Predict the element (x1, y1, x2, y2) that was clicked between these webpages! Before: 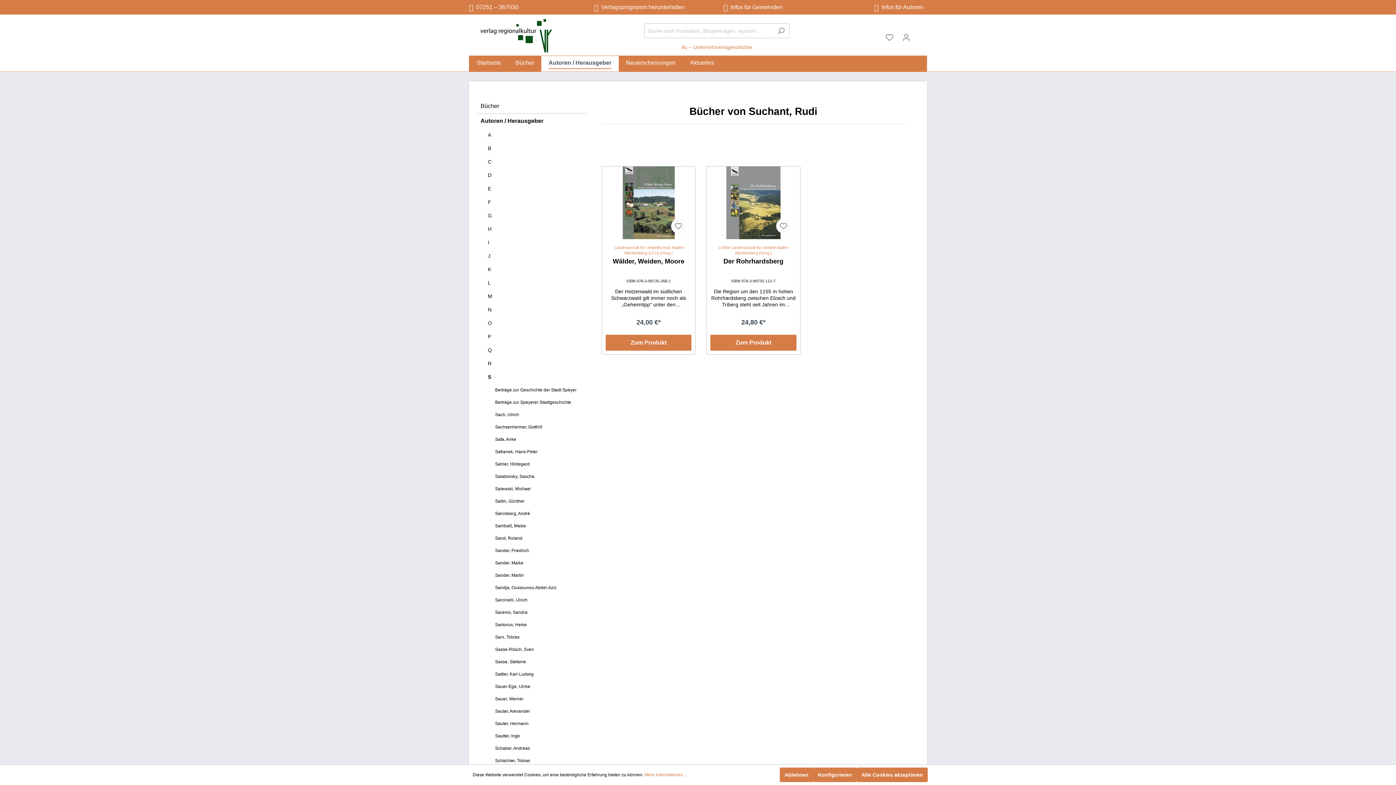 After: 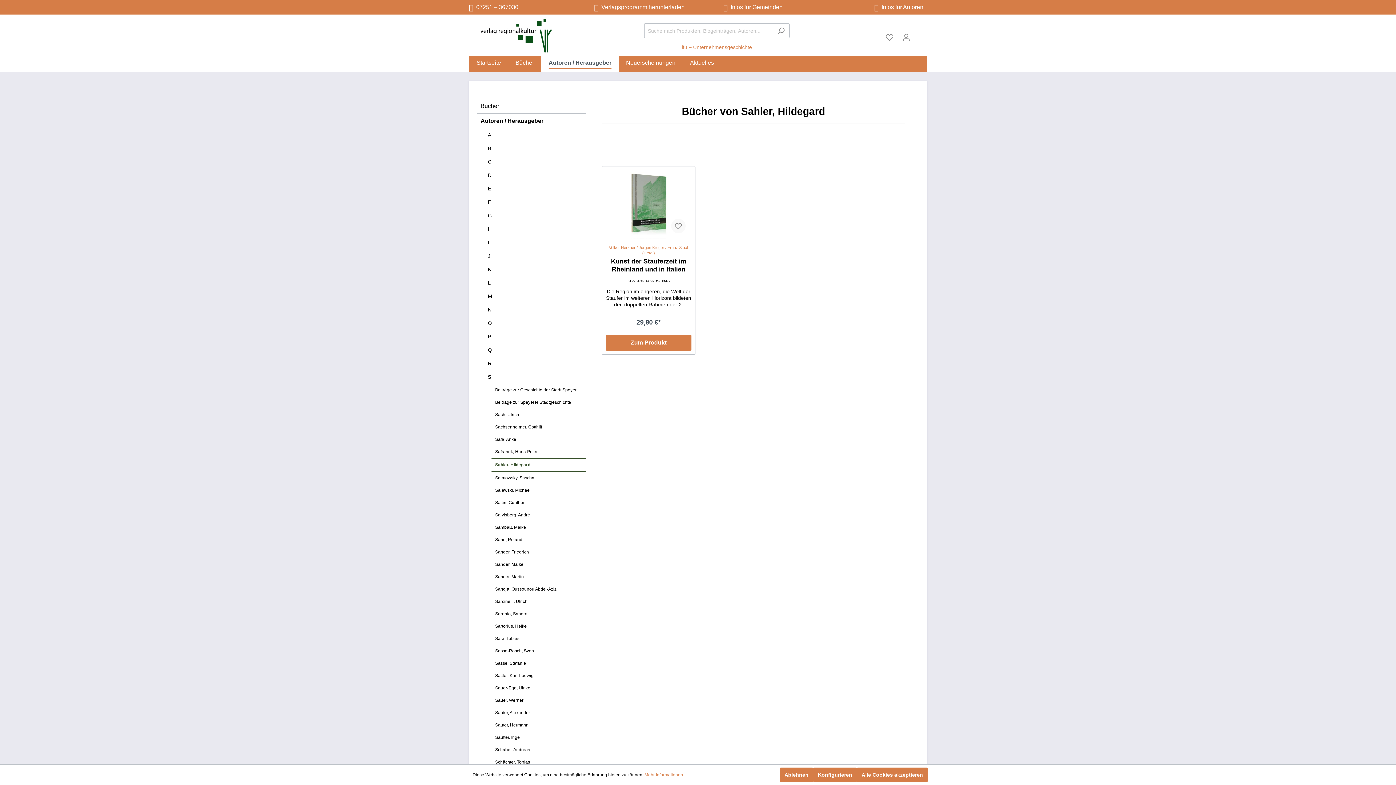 Action: label: Sahler, Hildegard bbox: (491, 458, 586, 470)